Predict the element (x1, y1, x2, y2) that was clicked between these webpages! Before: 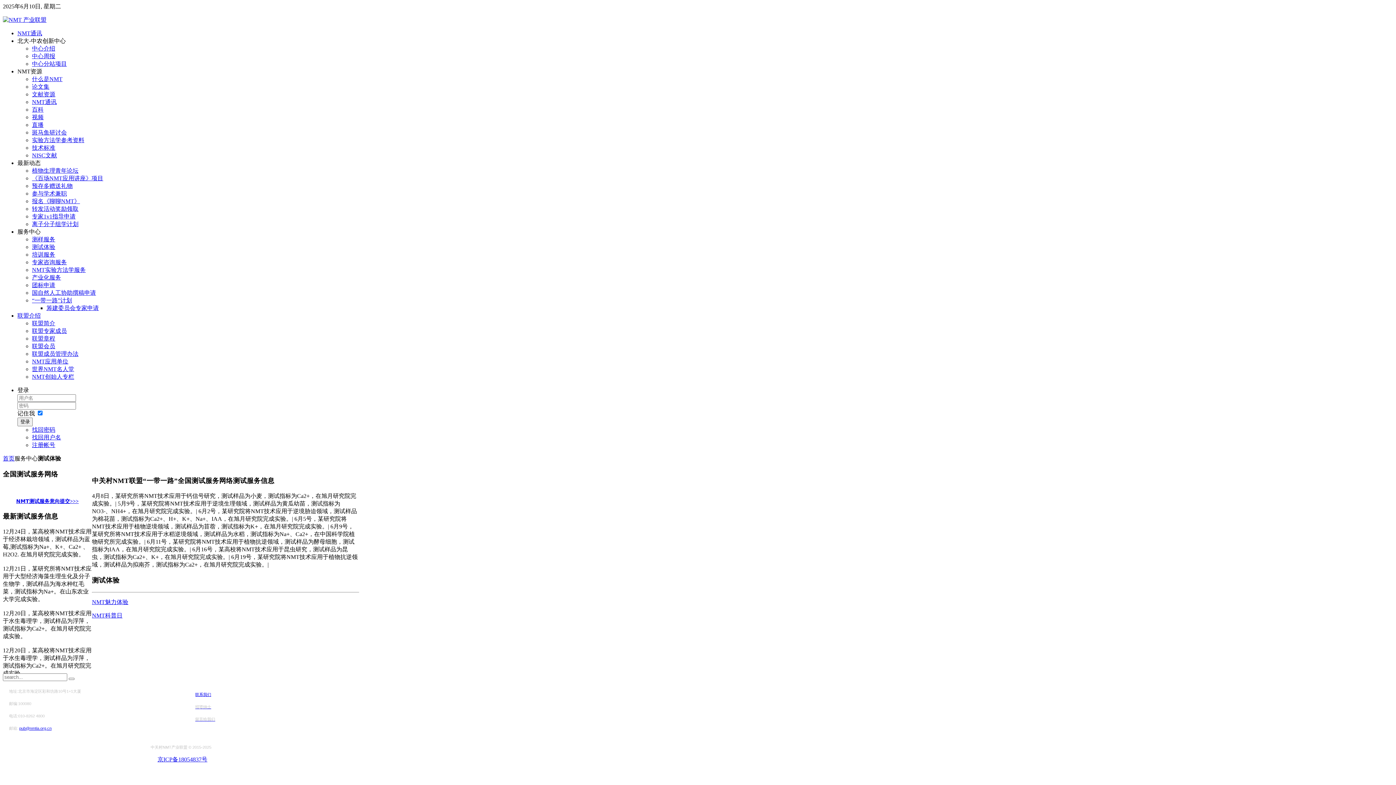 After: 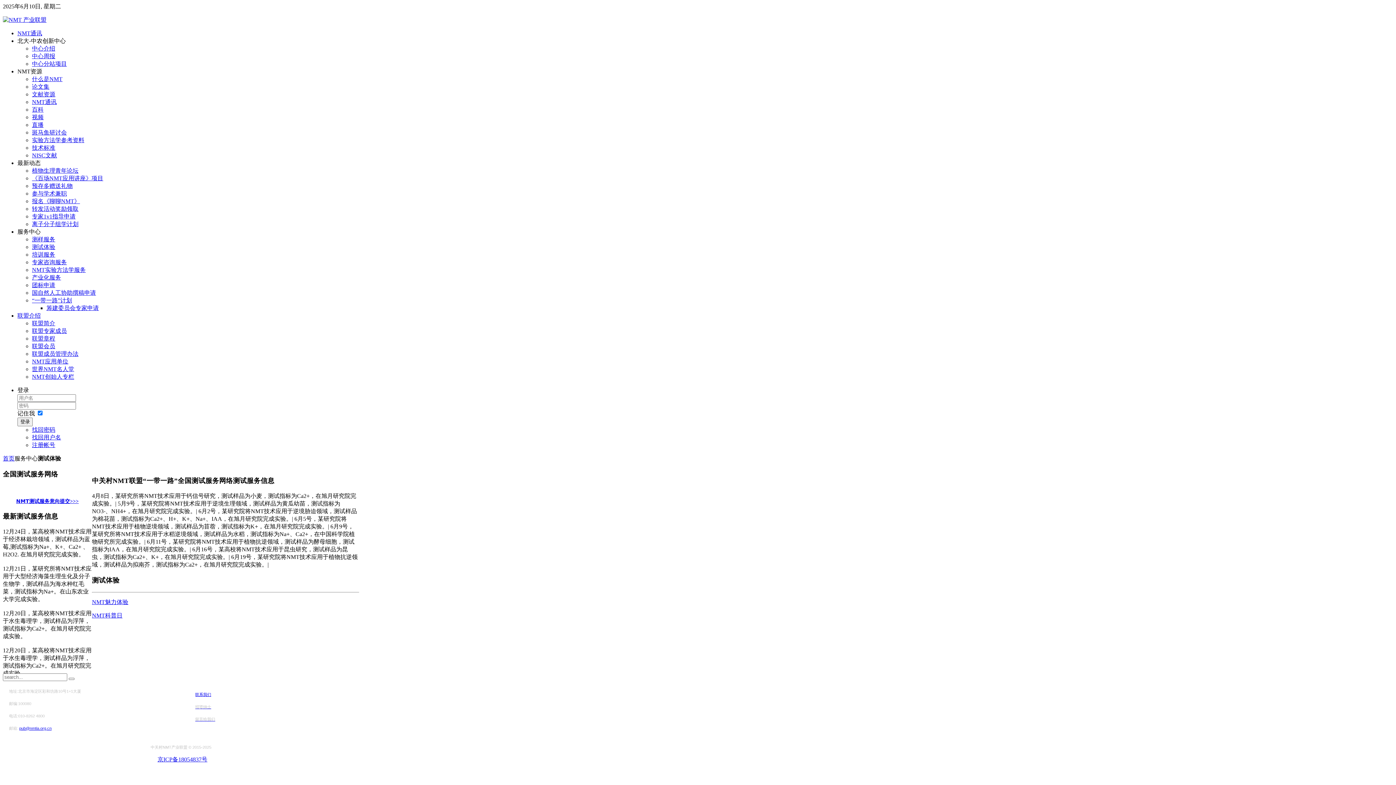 Action: bbox: (92, 612, 122, 618) label: NMT科普日